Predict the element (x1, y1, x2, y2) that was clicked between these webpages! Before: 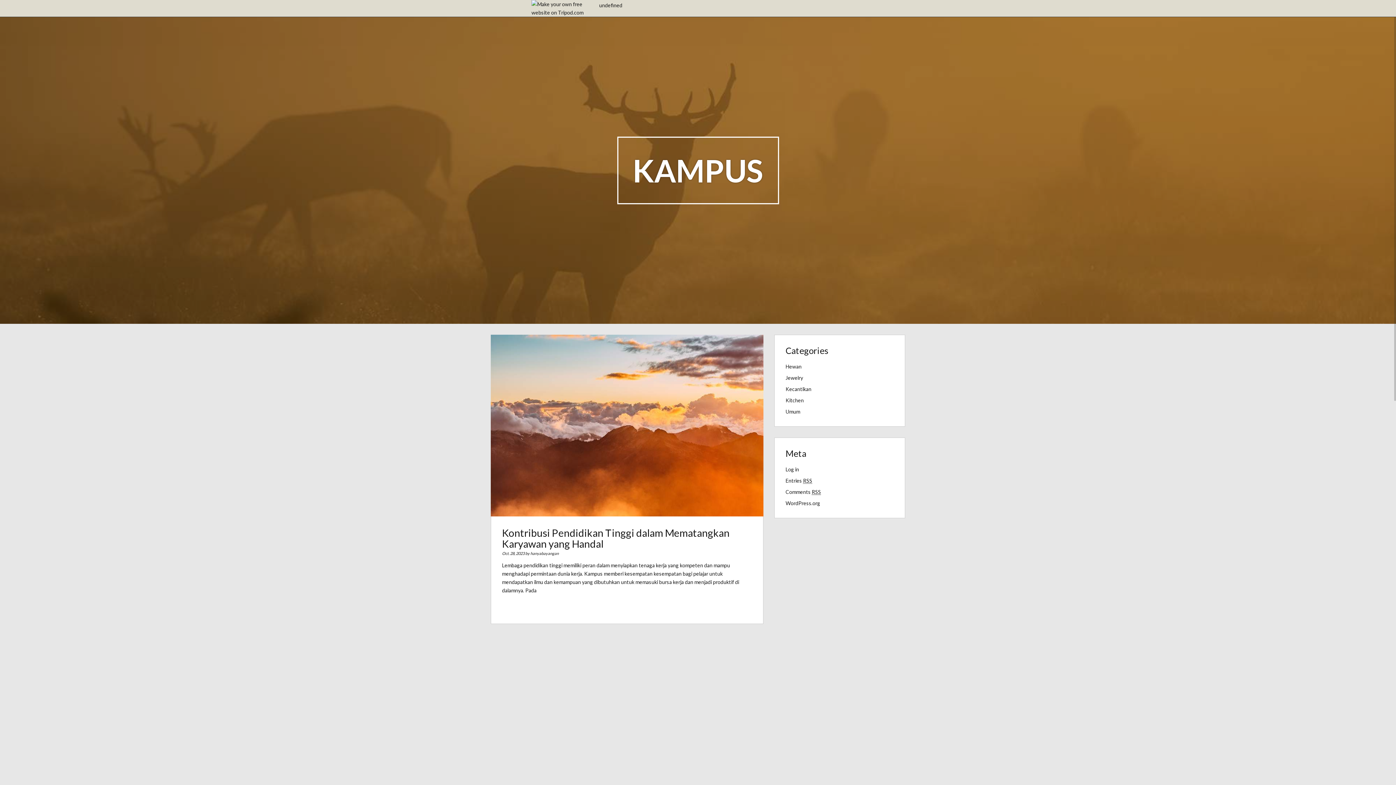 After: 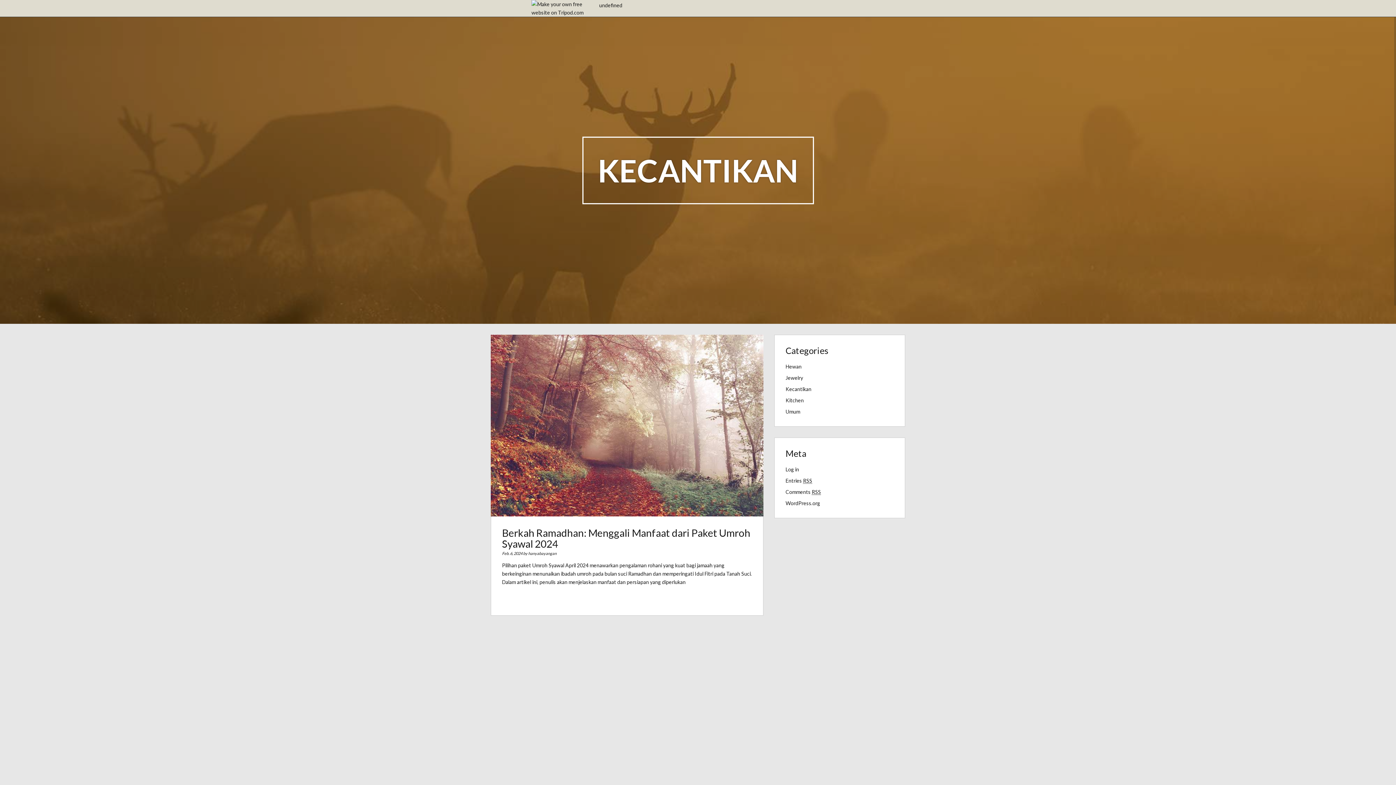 Action: bbox: (785, 386, 811, 392) label: Kecantikan